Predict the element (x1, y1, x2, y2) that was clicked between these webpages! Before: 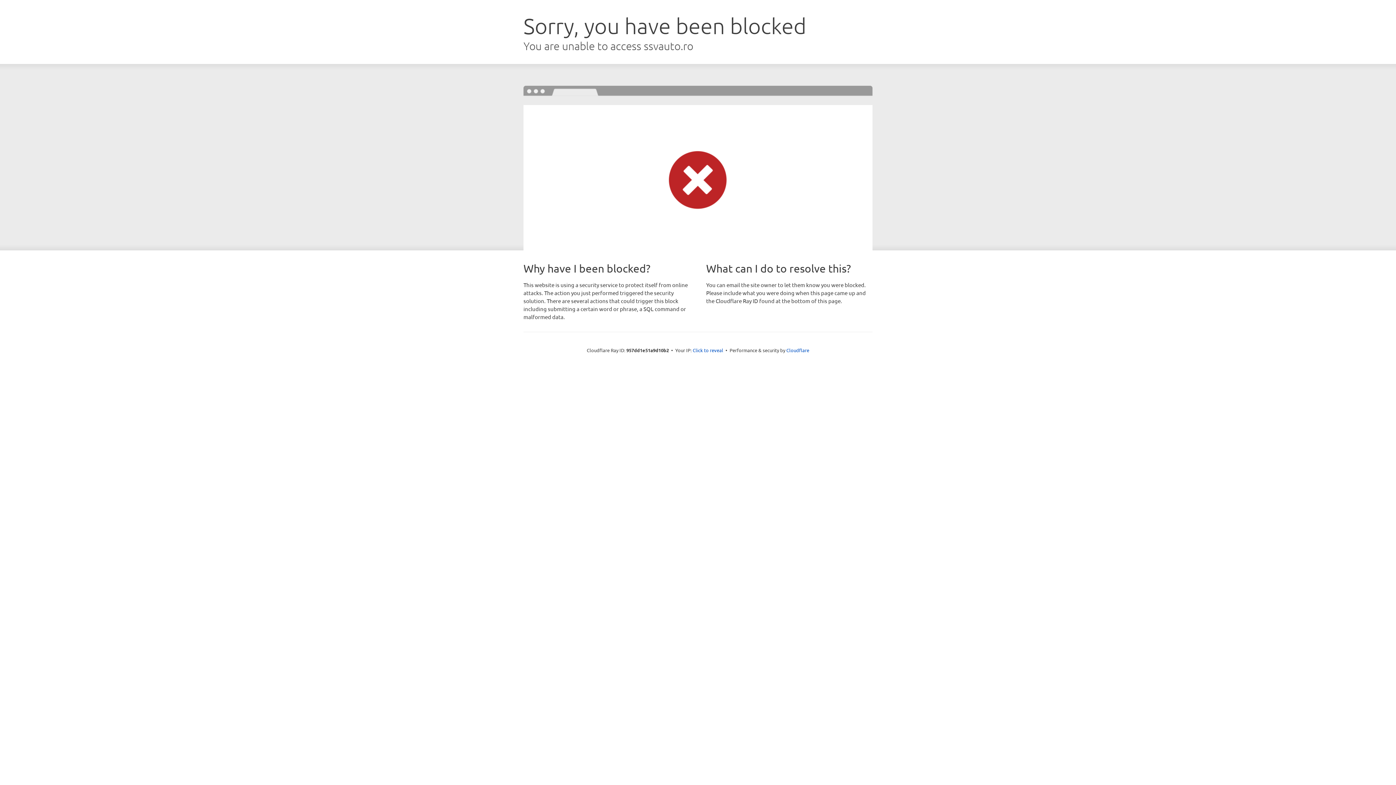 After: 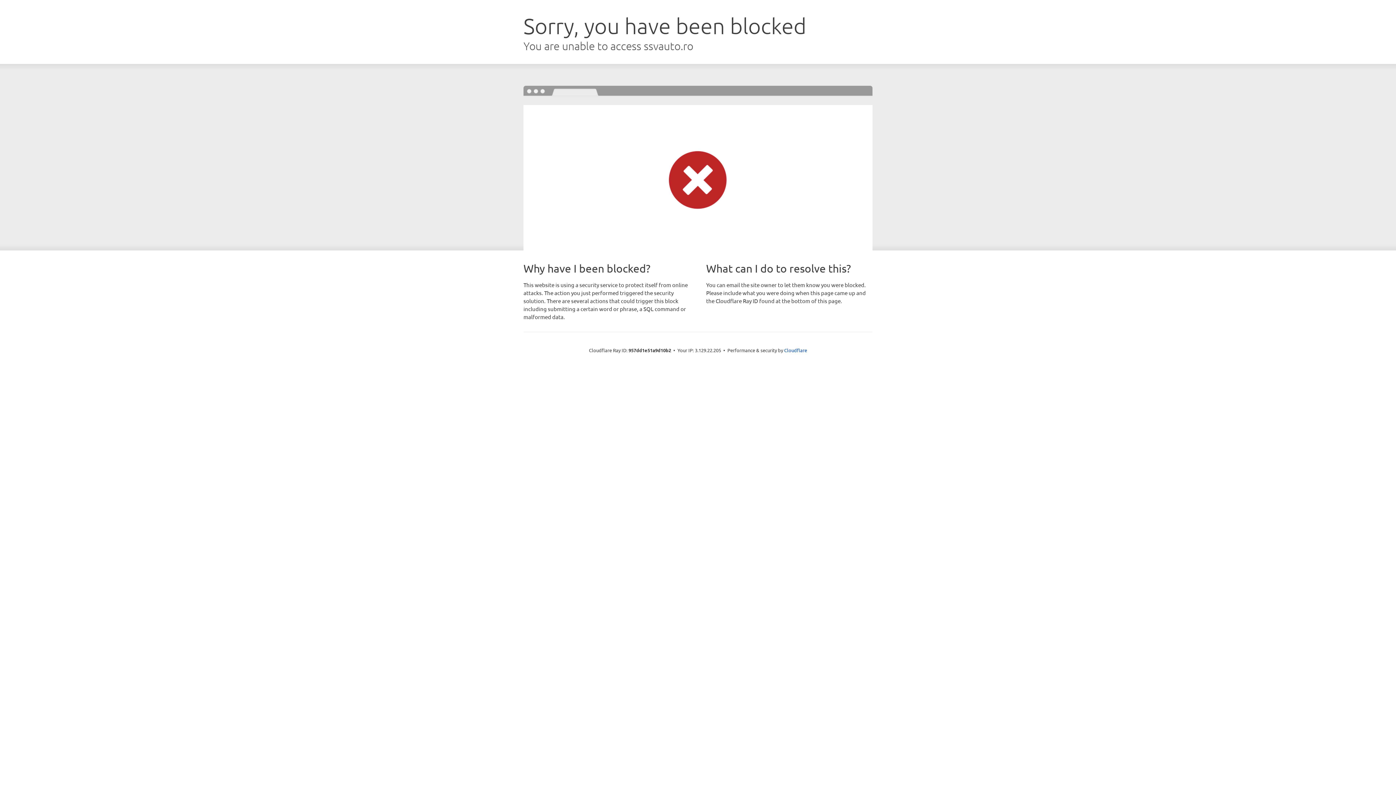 Action: bbox: (692, 346, 723, 353) label: Click to reveal